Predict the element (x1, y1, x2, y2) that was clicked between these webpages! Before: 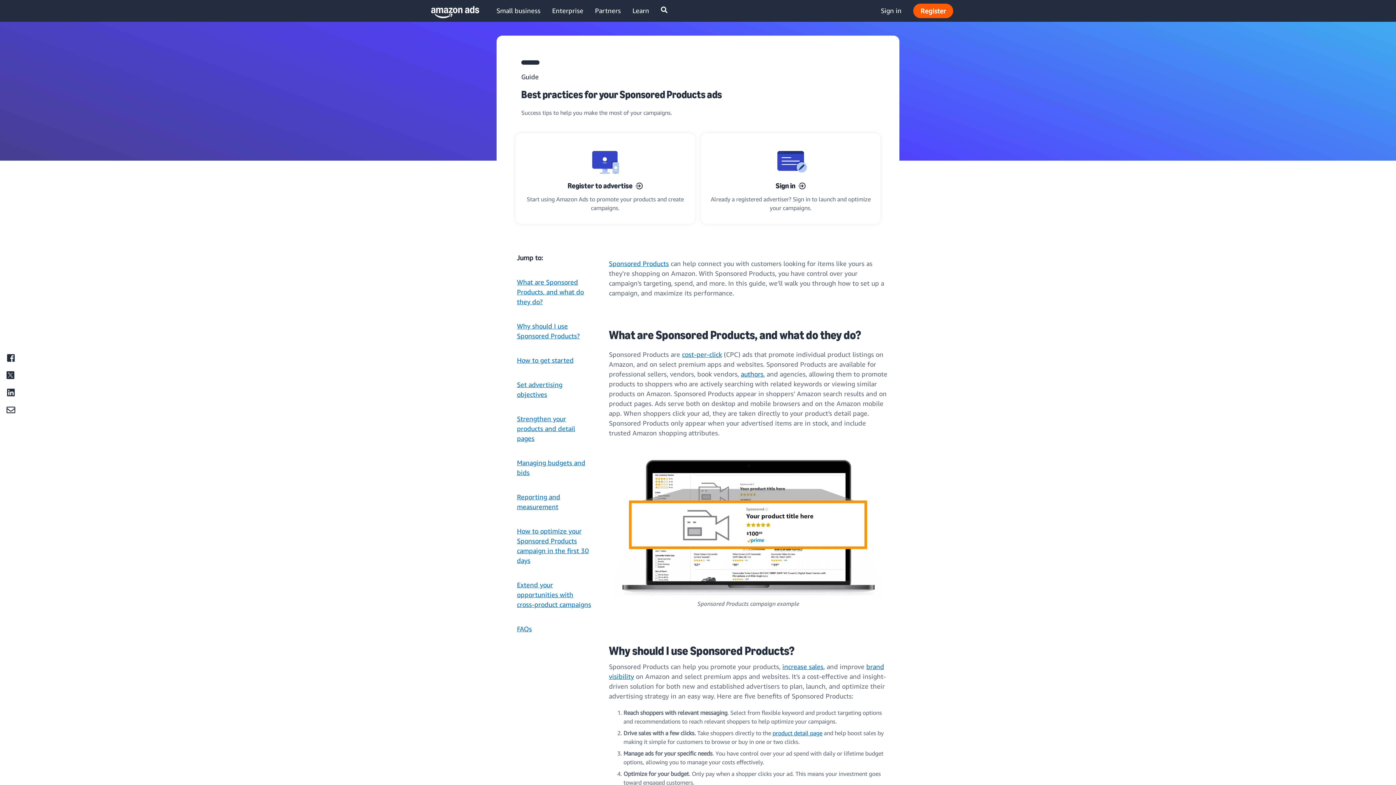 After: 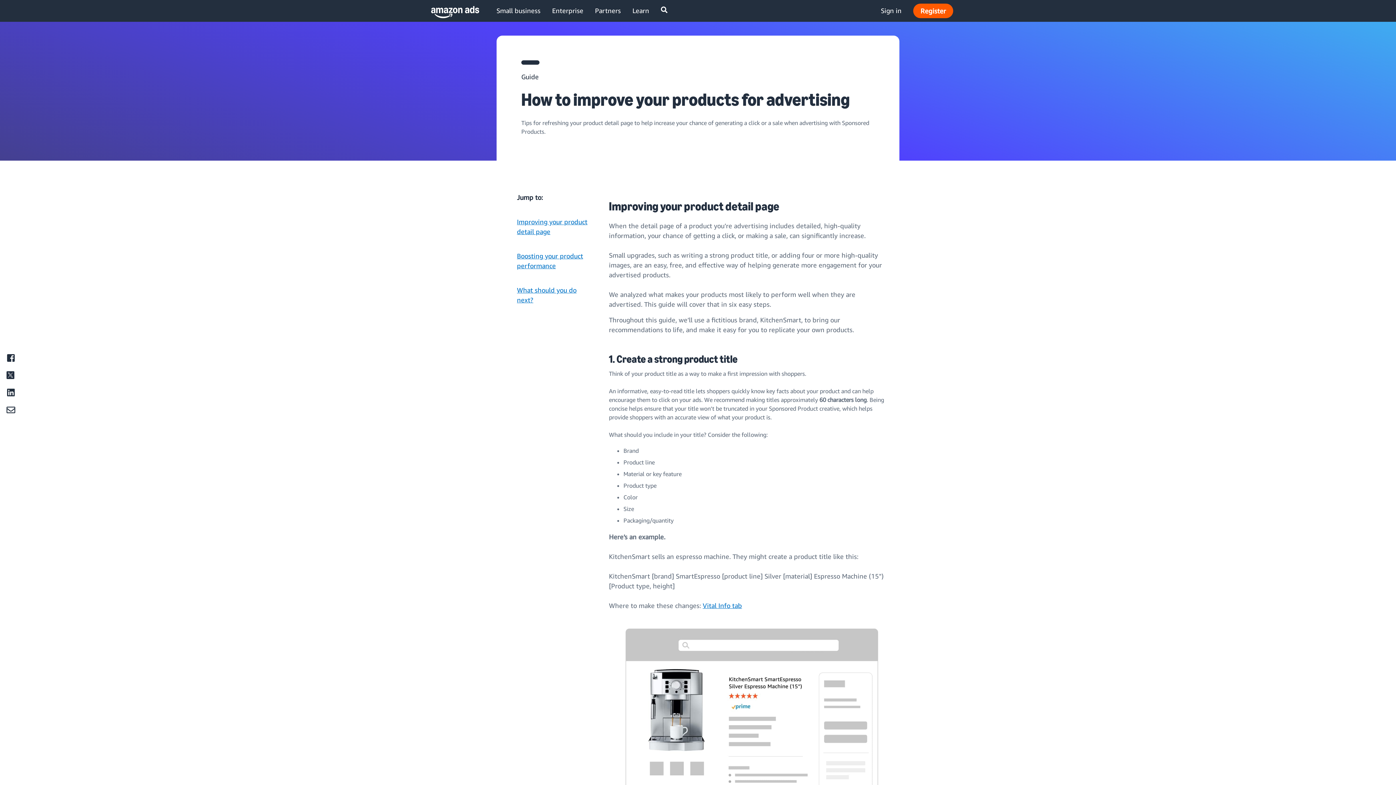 Action: label: product detail page bbox: (772, 729, 822, 737)